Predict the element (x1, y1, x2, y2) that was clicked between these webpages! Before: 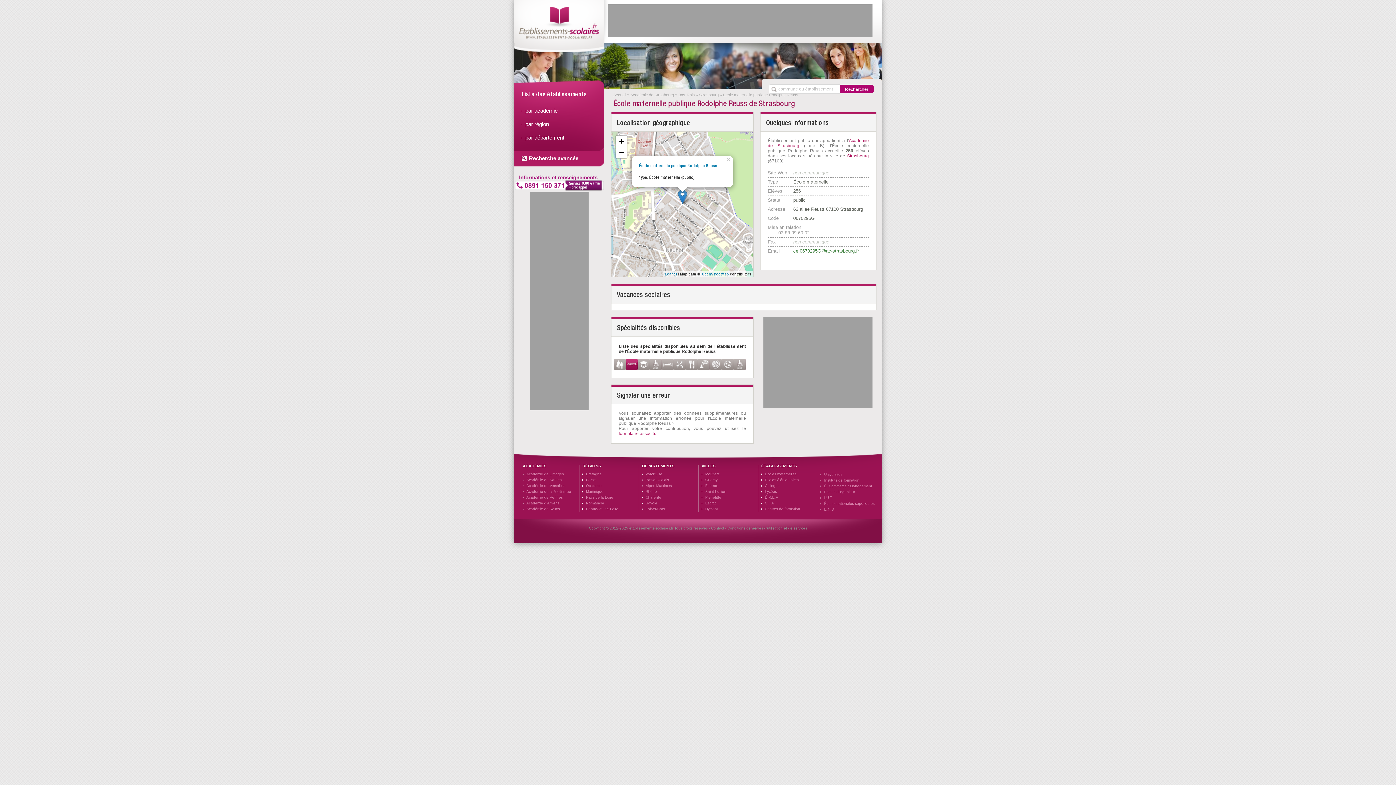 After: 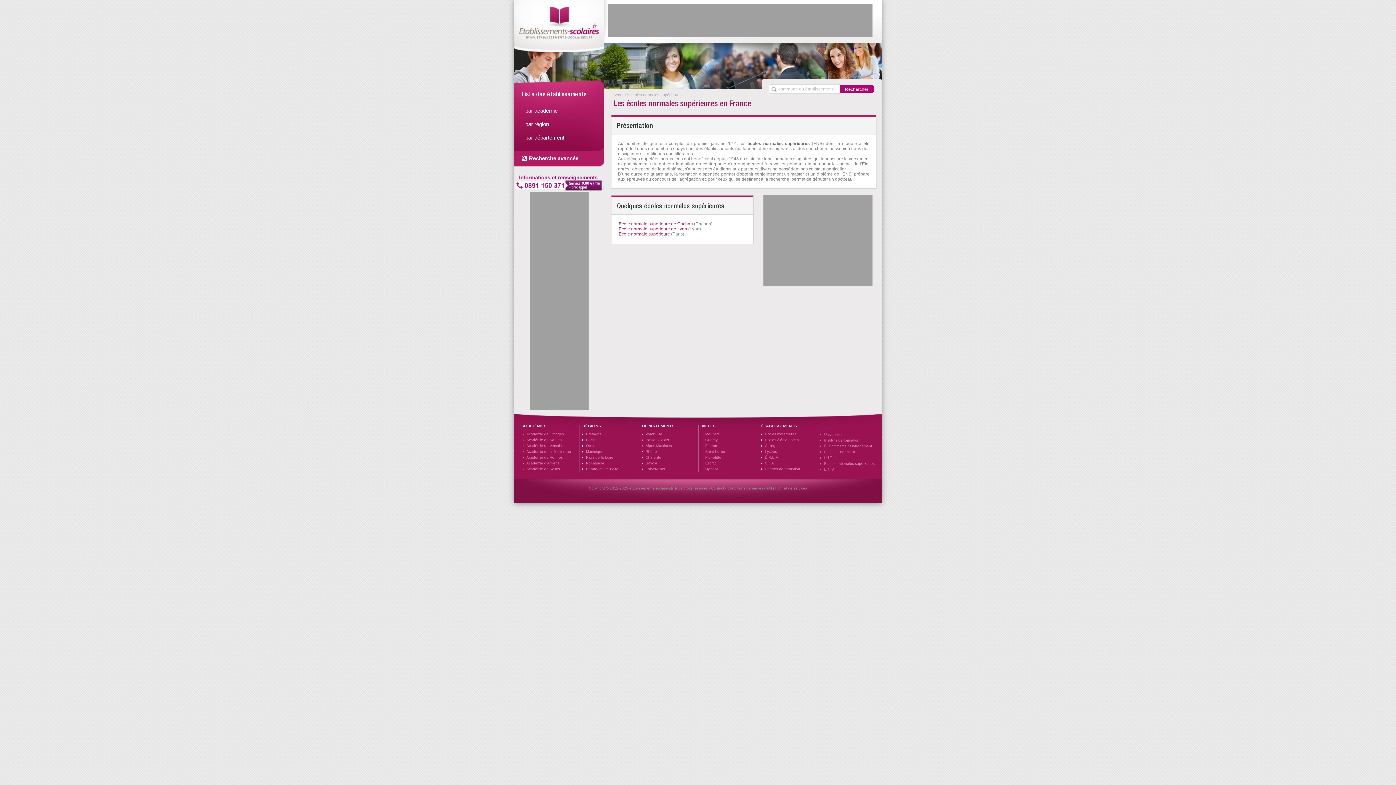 Action: label: E.N.S bbox: (824, 507, 834, 511)